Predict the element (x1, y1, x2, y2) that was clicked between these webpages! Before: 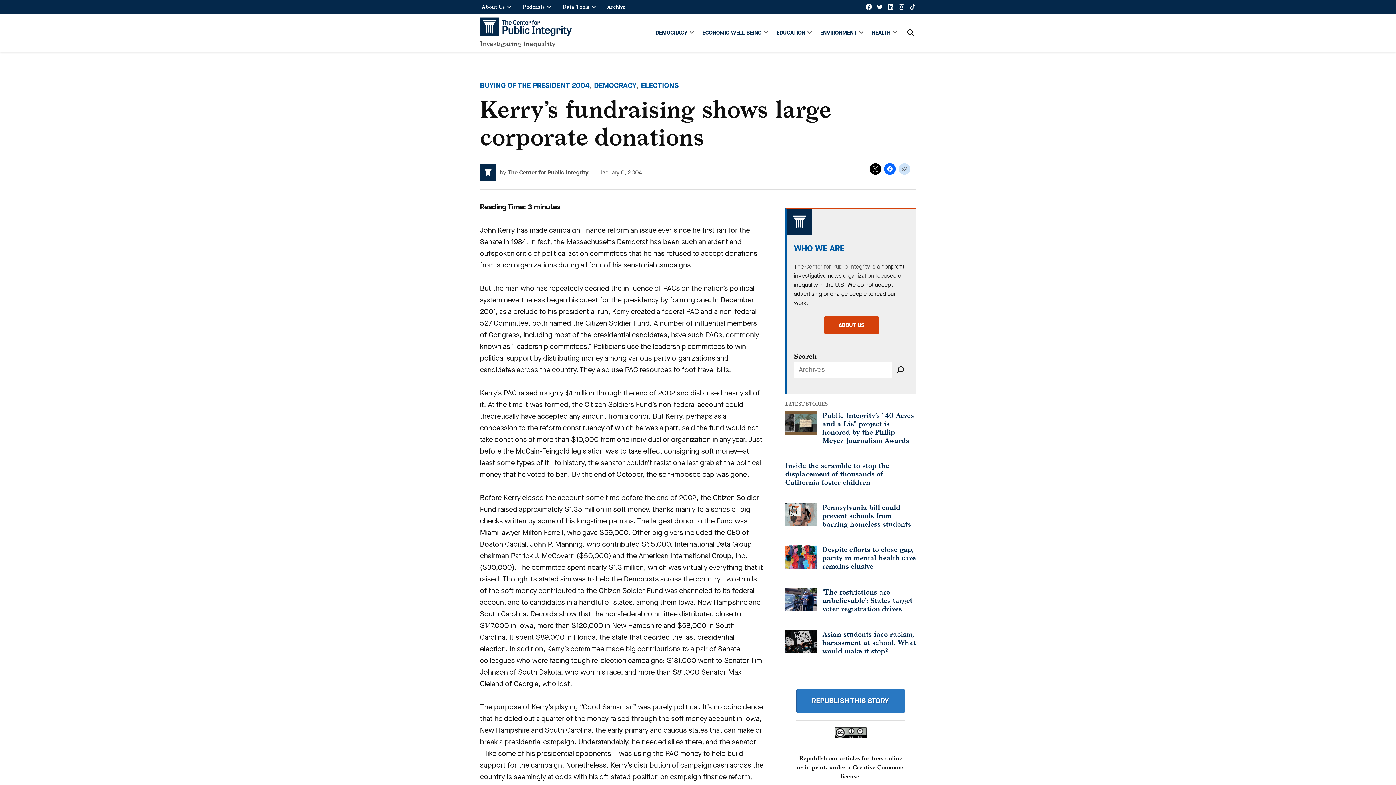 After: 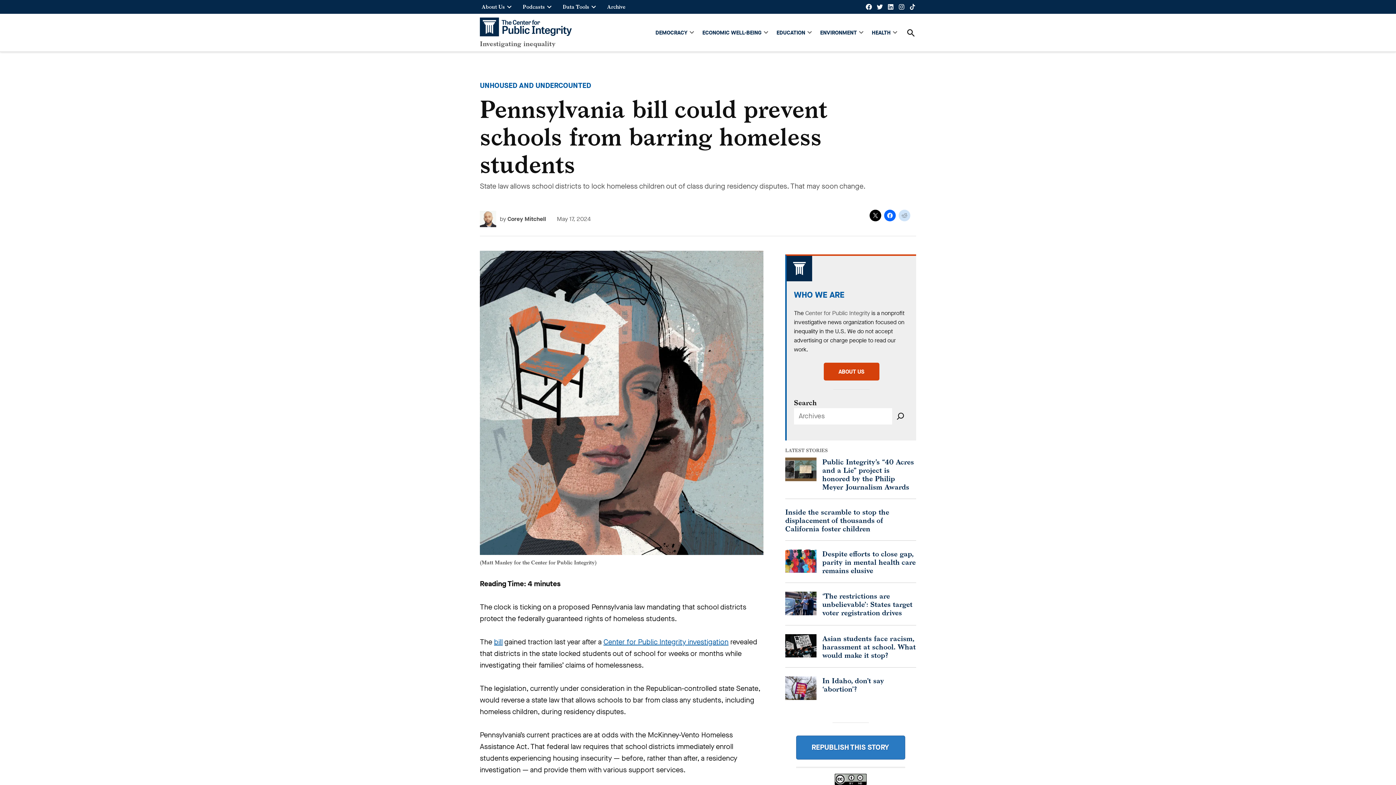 Action: label: Pennsylvania bill could prevent schools from barring homeless students bbox: (822, 503, 911, 528)